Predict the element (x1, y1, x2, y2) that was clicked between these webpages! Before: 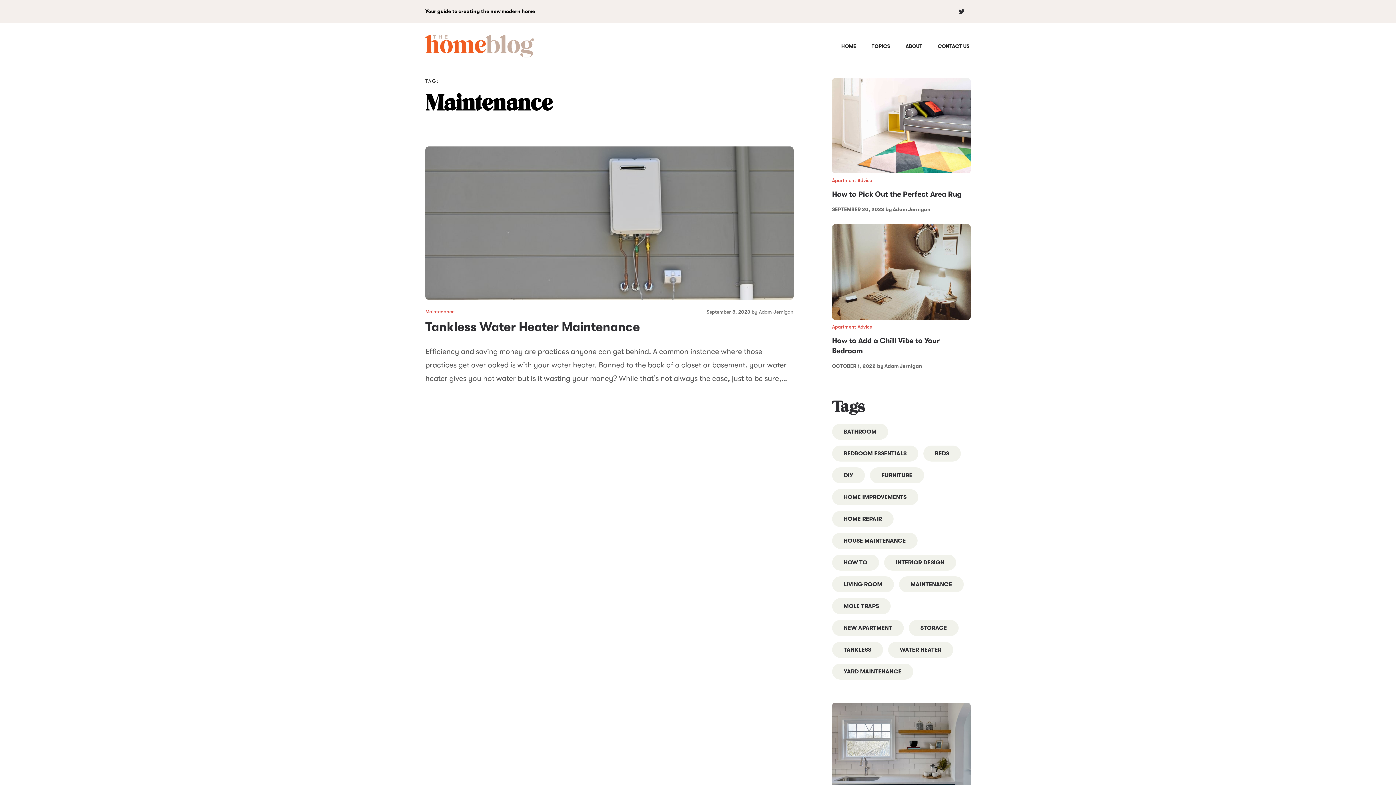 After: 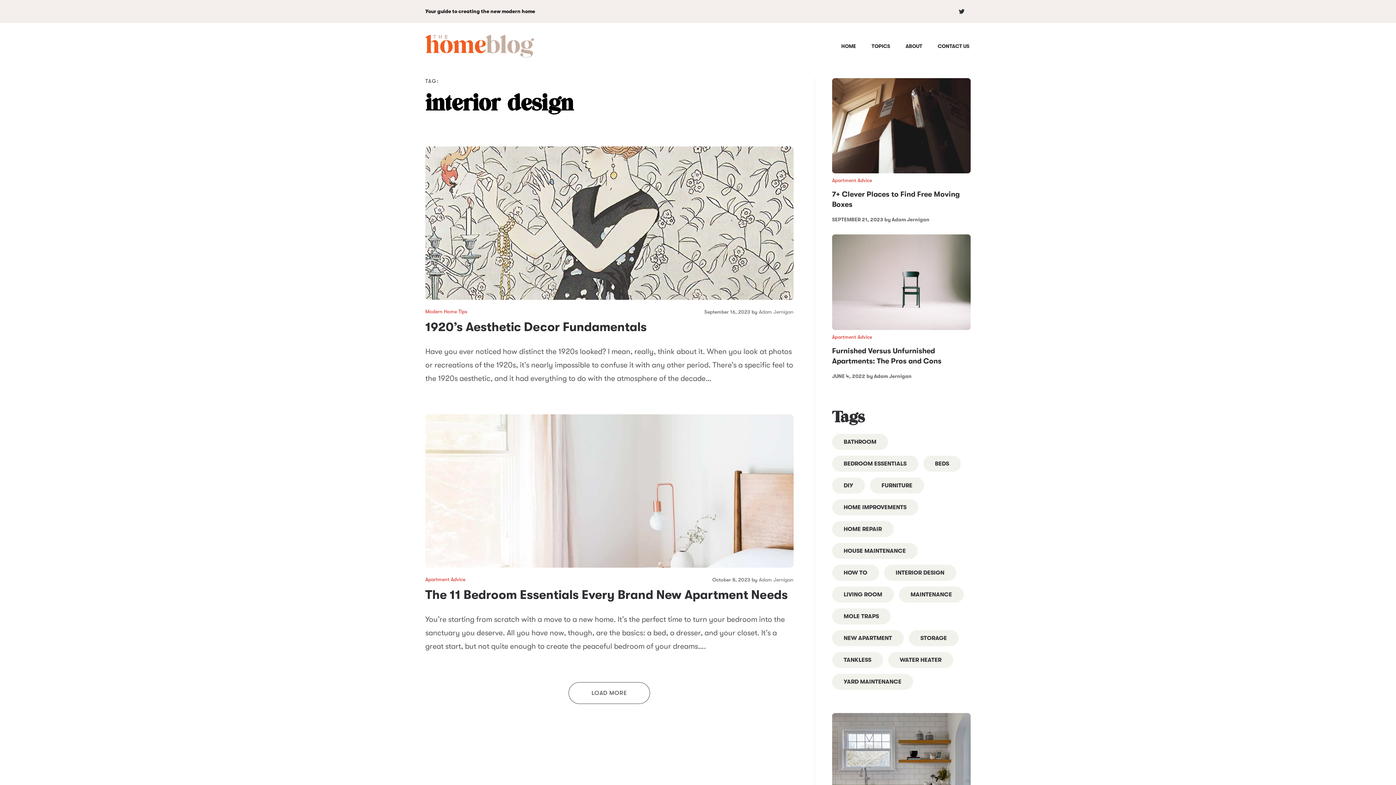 Action: bbox: (884, 554, 956, 570) label: interior design (5 items)